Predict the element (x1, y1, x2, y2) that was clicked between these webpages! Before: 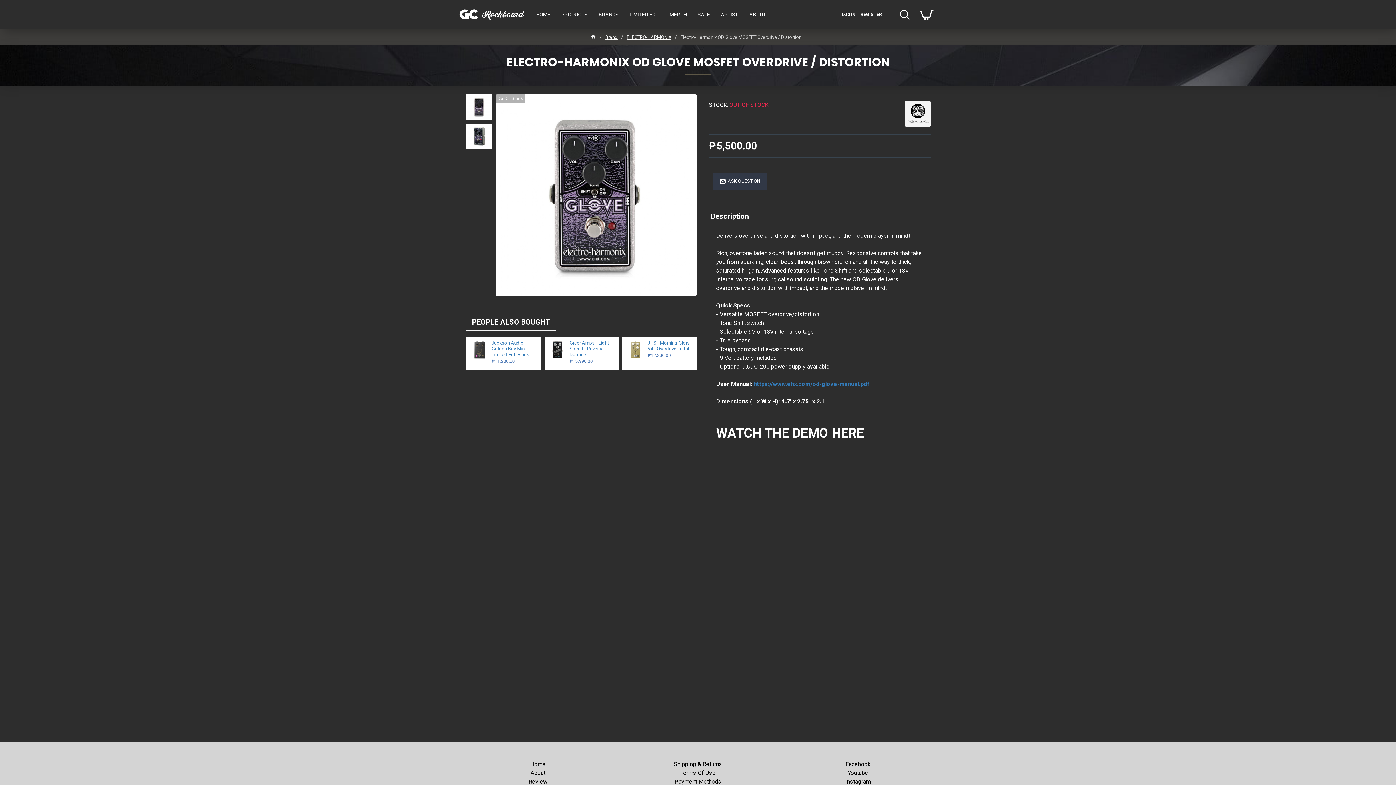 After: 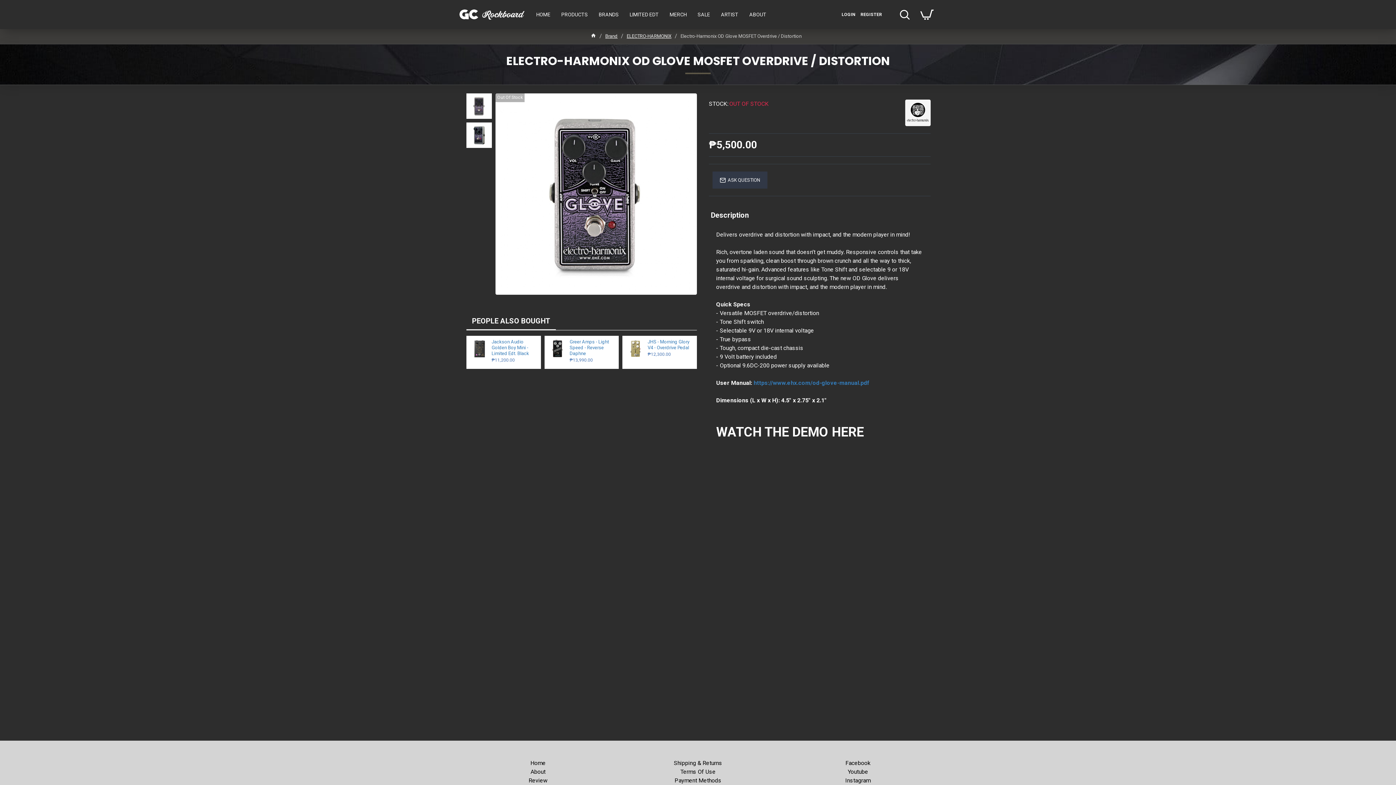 Action: bbox: (845, 777, 870, 786) label: Instagram